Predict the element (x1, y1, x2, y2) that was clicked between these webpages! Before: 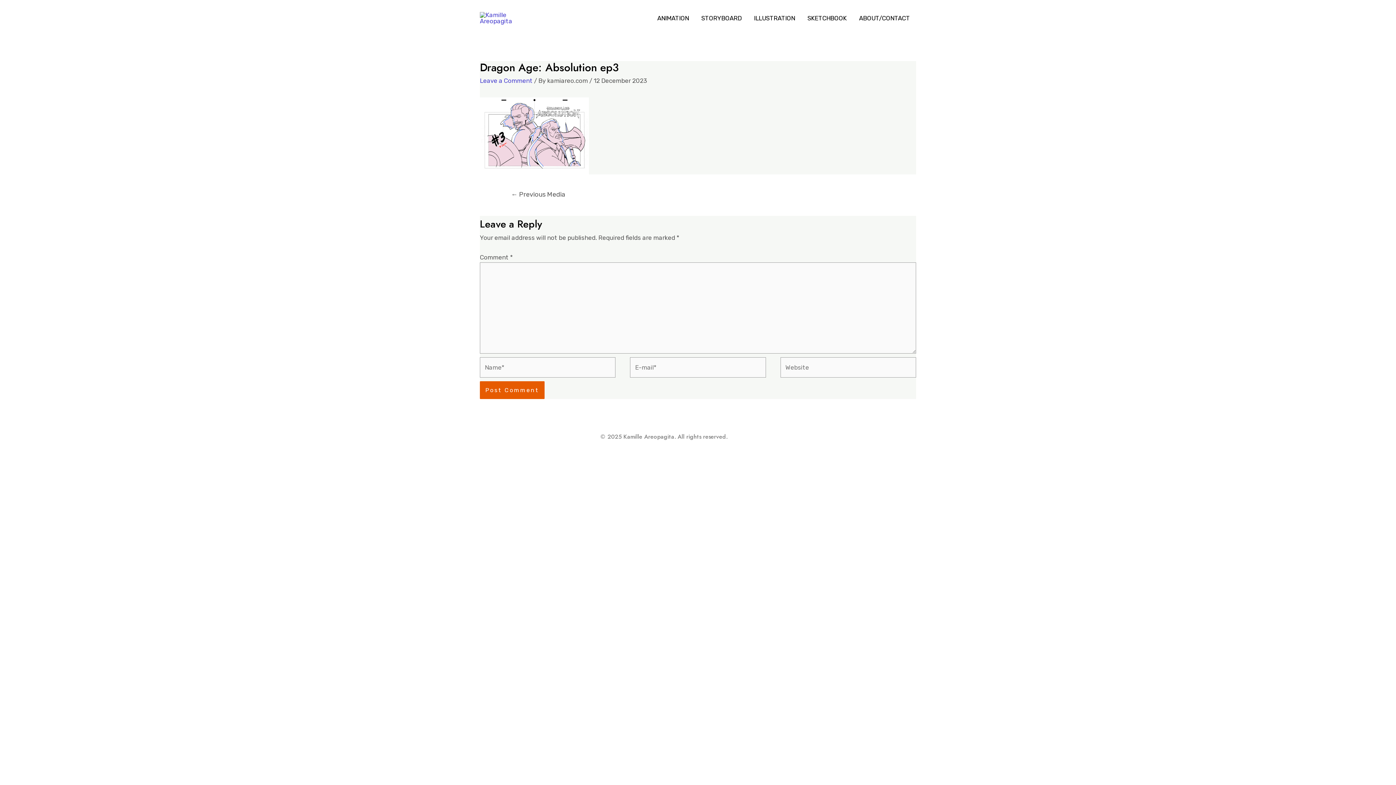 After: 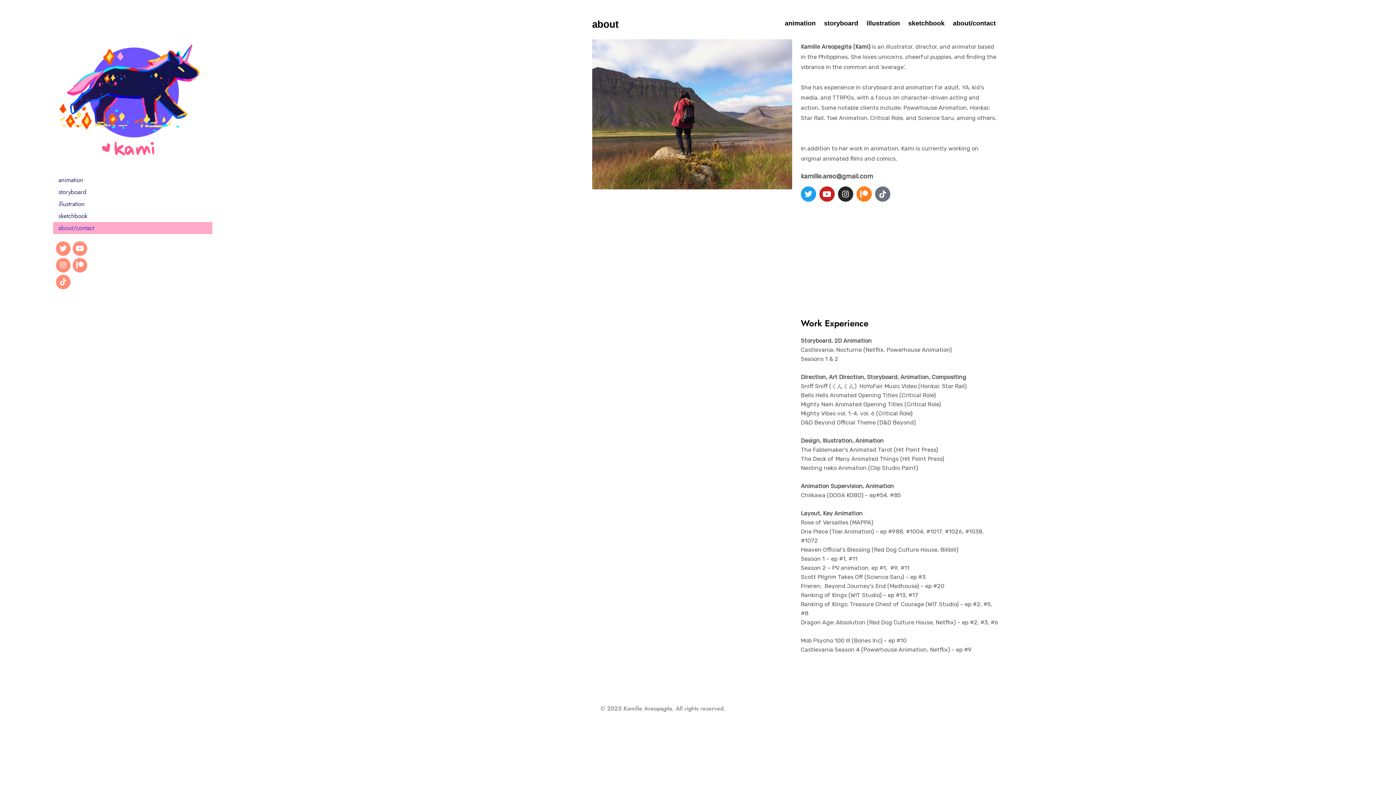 Action: bbox: (853, 3, 916, 32) label: ABOUT/CONTACT